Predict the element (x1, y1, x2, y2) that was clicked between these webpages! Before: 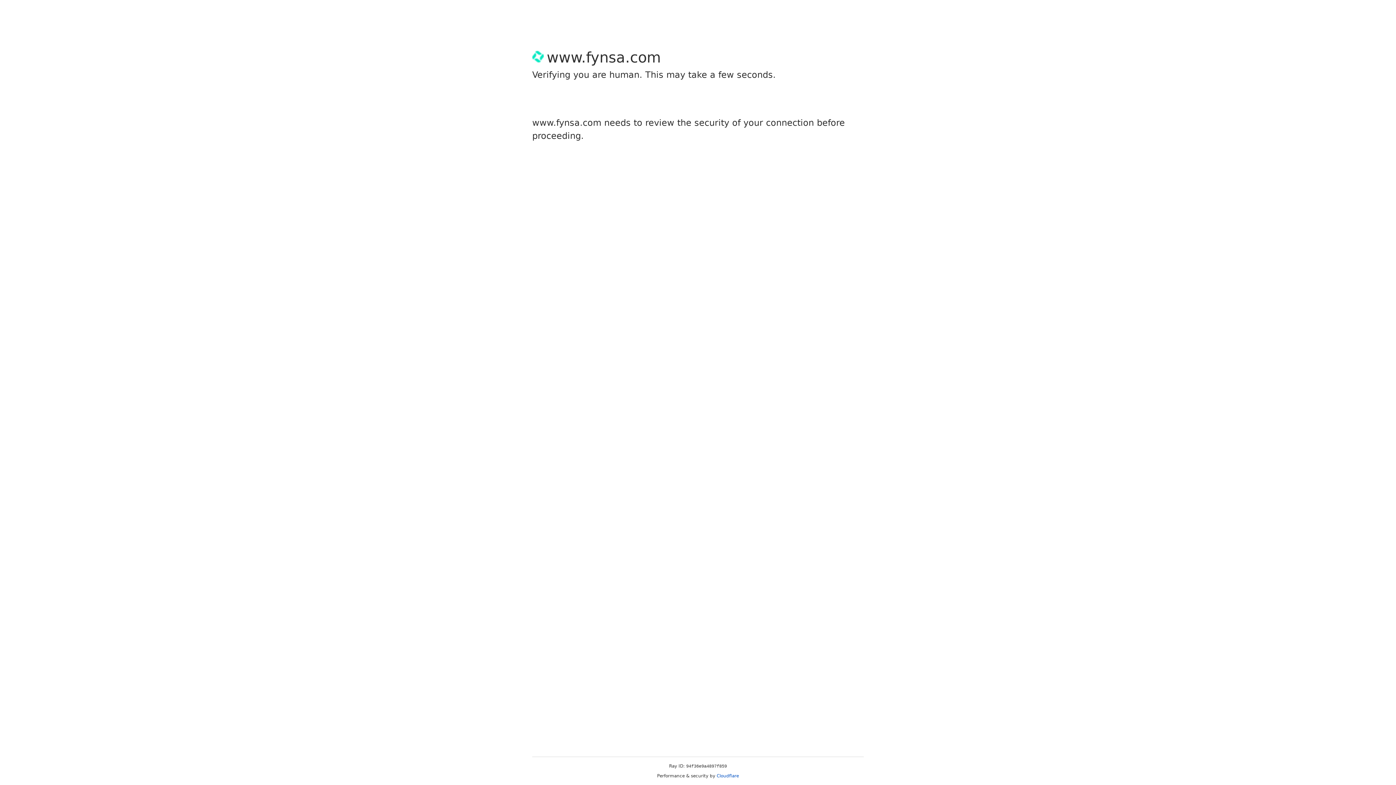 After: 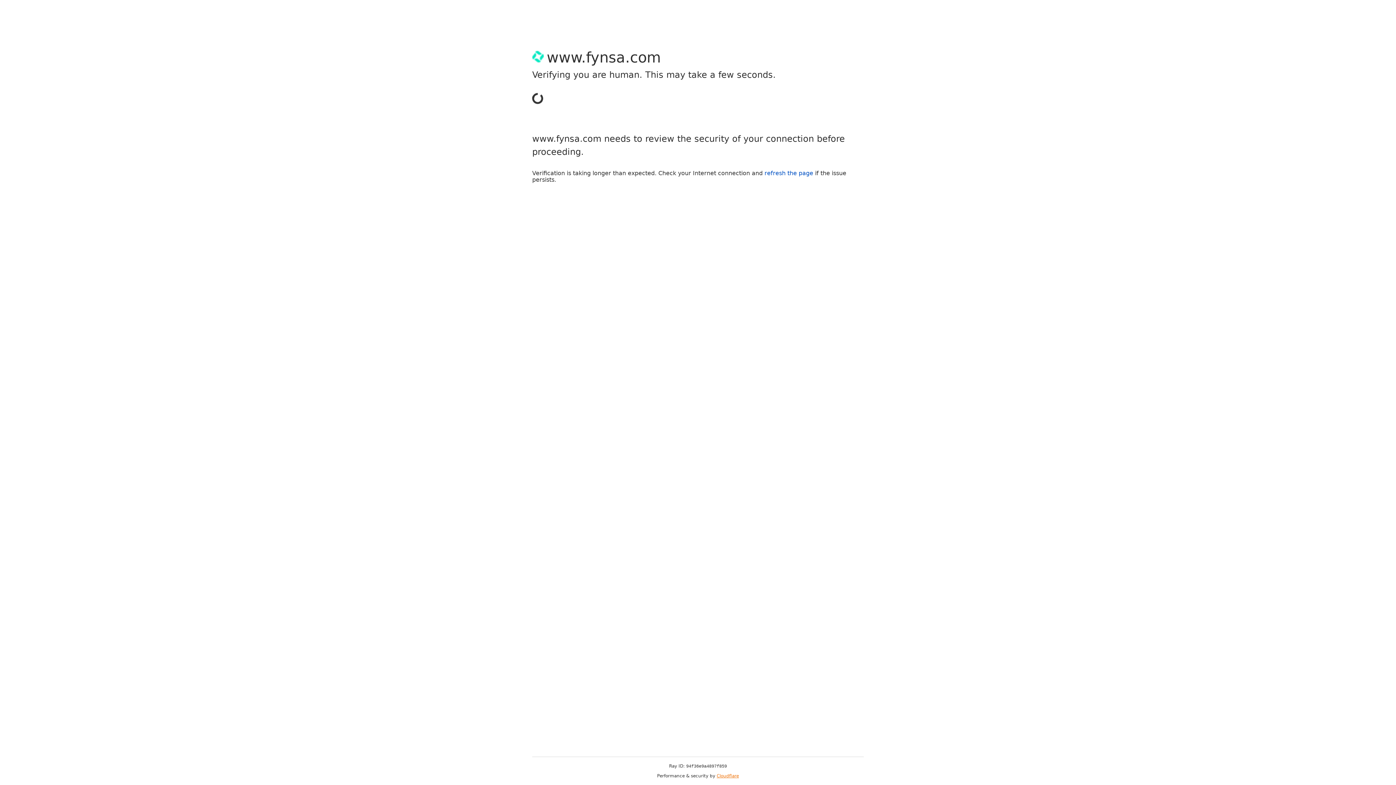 Action: bbox: (716, 773, 739, 778) label: Cloudflare